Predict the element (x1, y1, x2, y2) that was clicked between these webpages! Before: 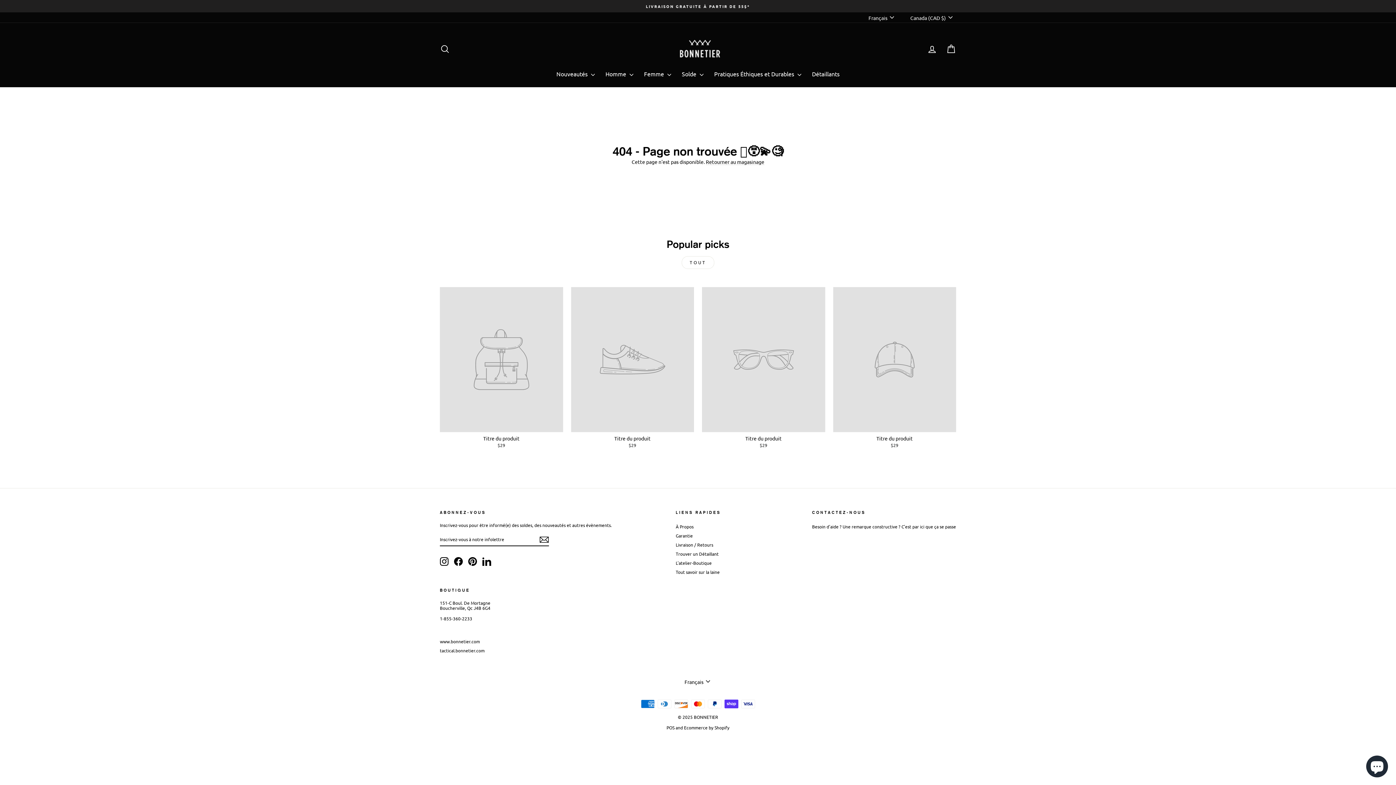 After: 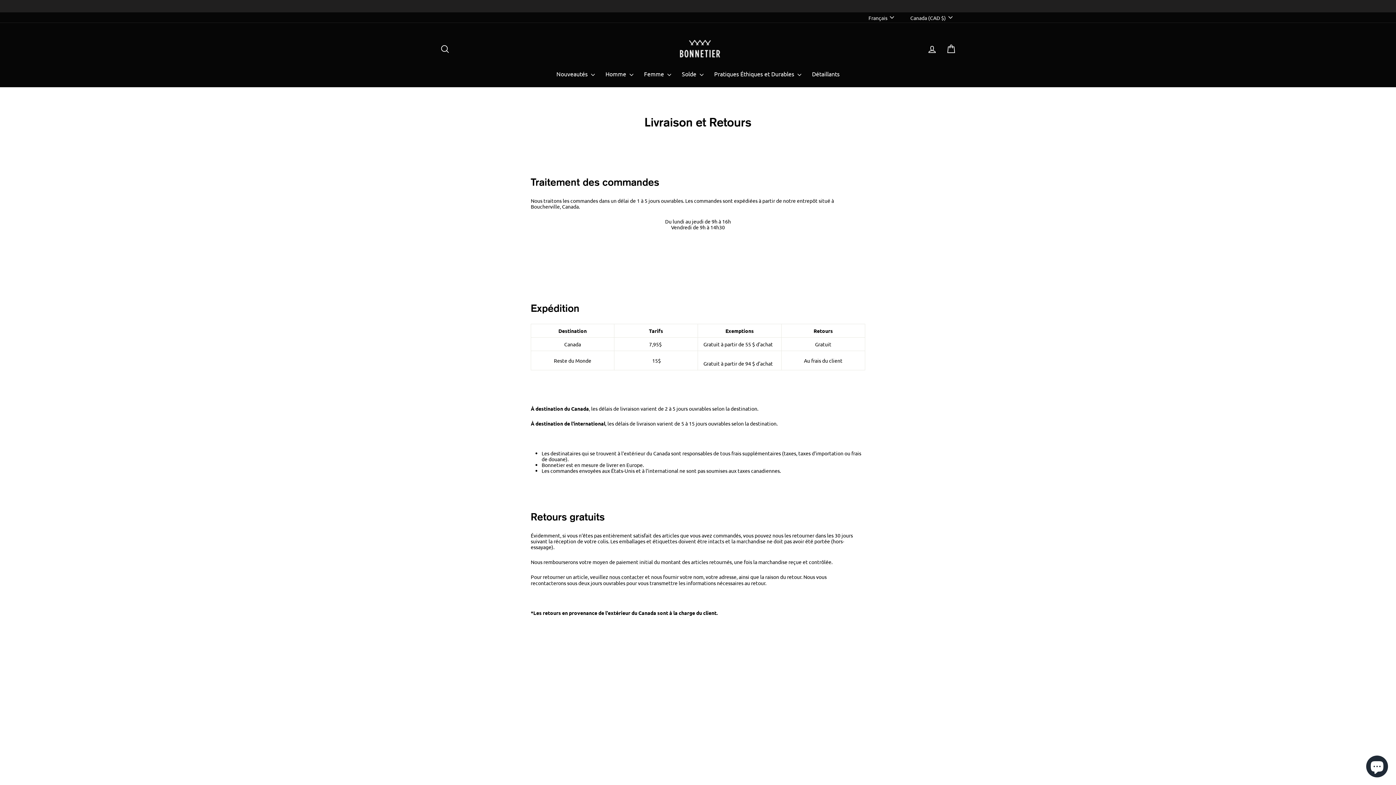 Action: label: LIVRAISON GRATUITE À PARTIR DE 55$* bbox: (441, 3, 954, 8)